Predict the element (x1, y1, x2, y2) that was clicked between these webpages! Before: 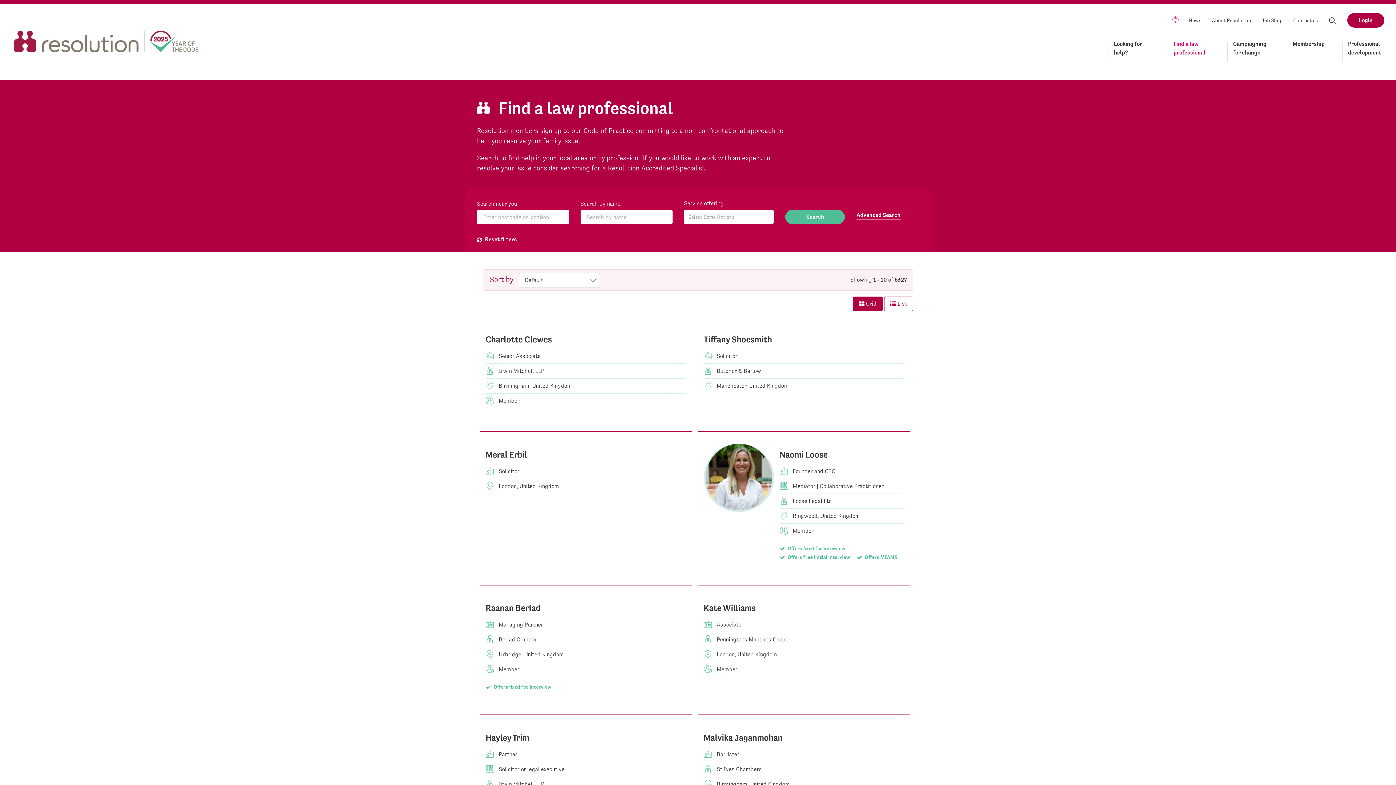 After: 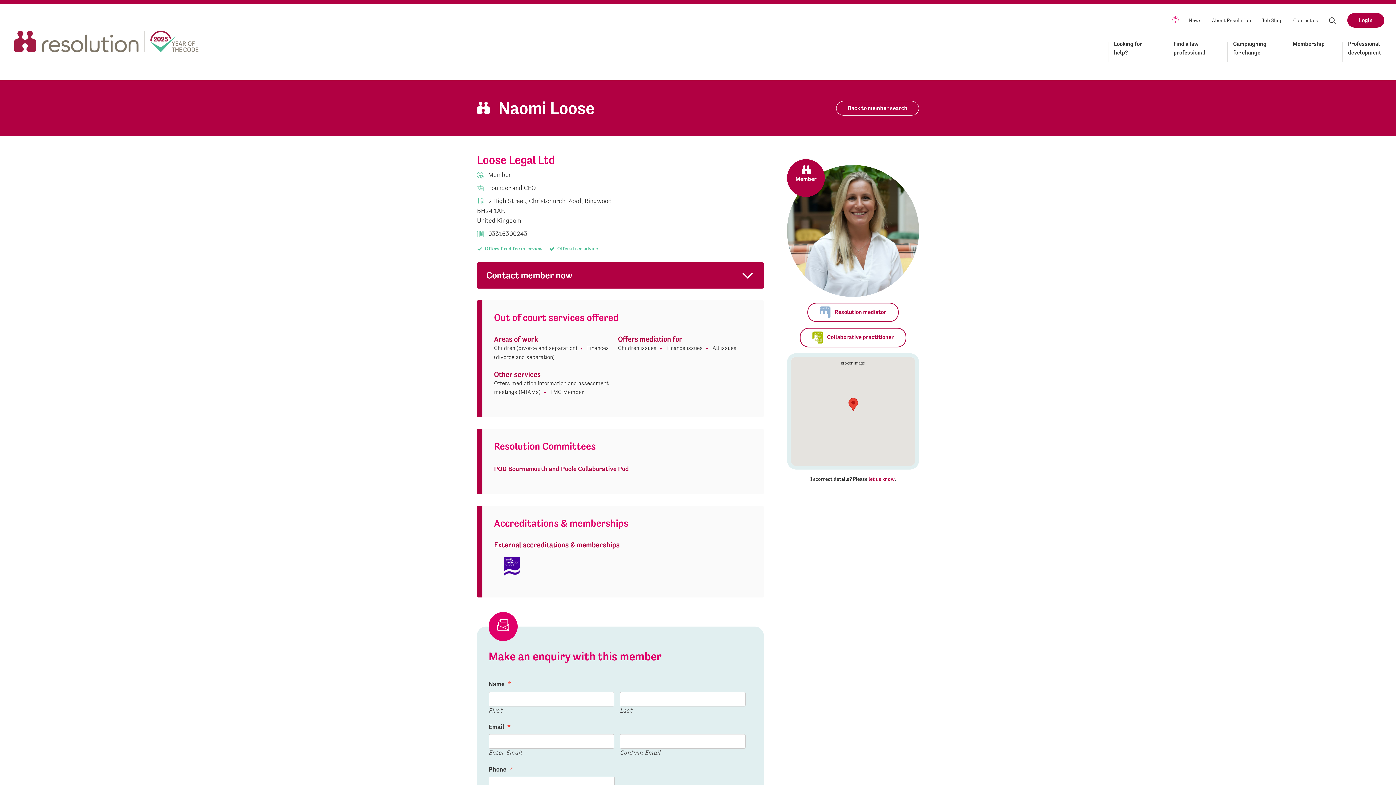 Action: bbox: (703, 444, 774, 512)